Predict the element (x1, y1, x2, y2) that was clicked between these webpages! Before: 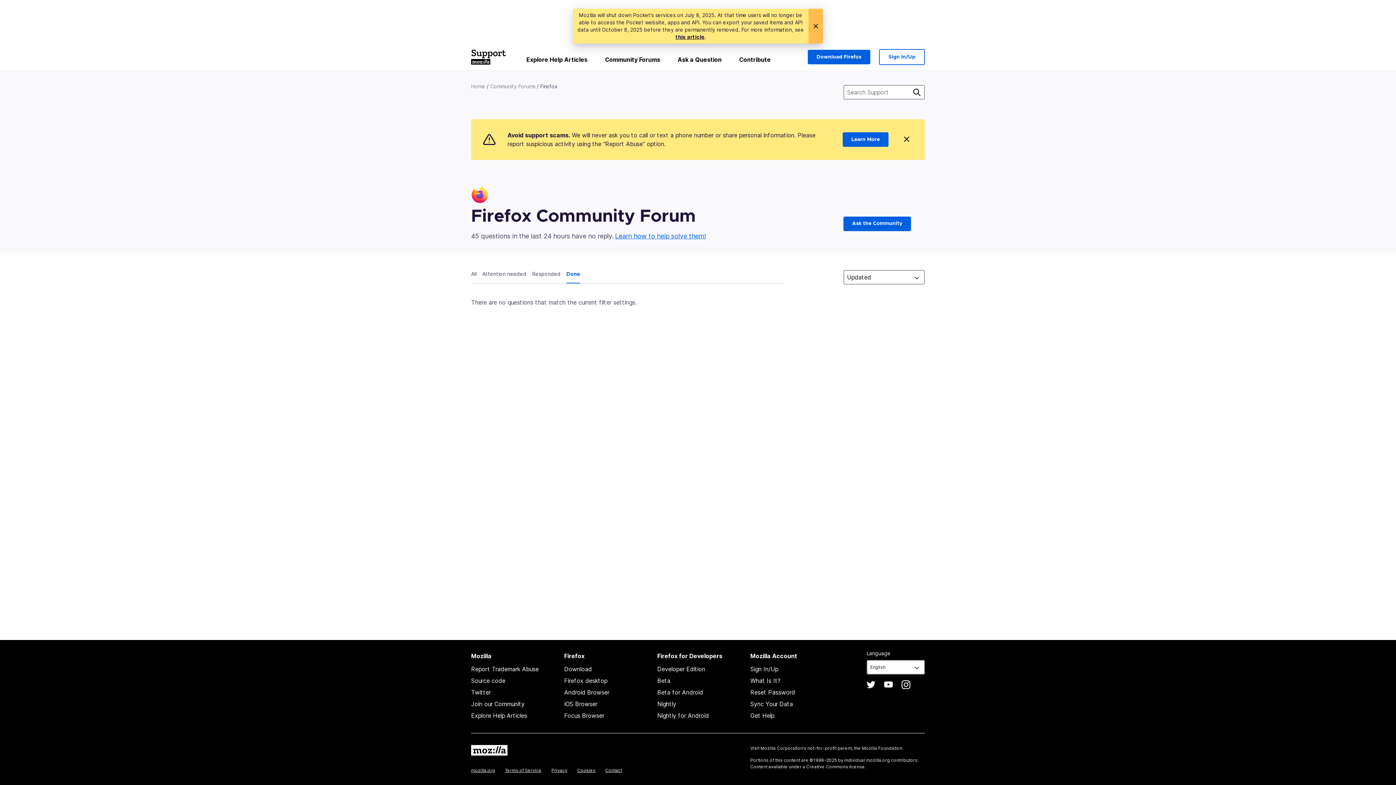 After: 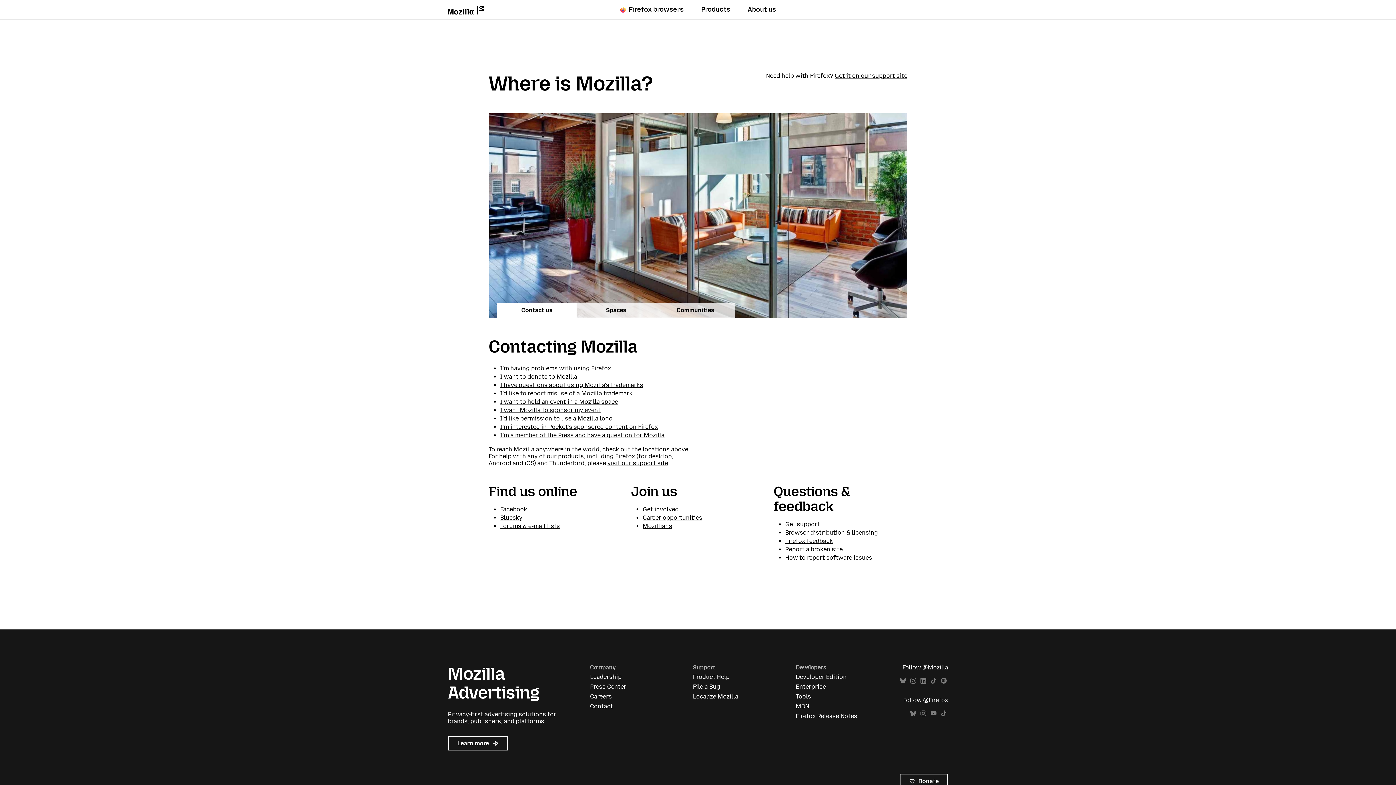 Action: bbox: (605, 768, 622, 773) label: Contact